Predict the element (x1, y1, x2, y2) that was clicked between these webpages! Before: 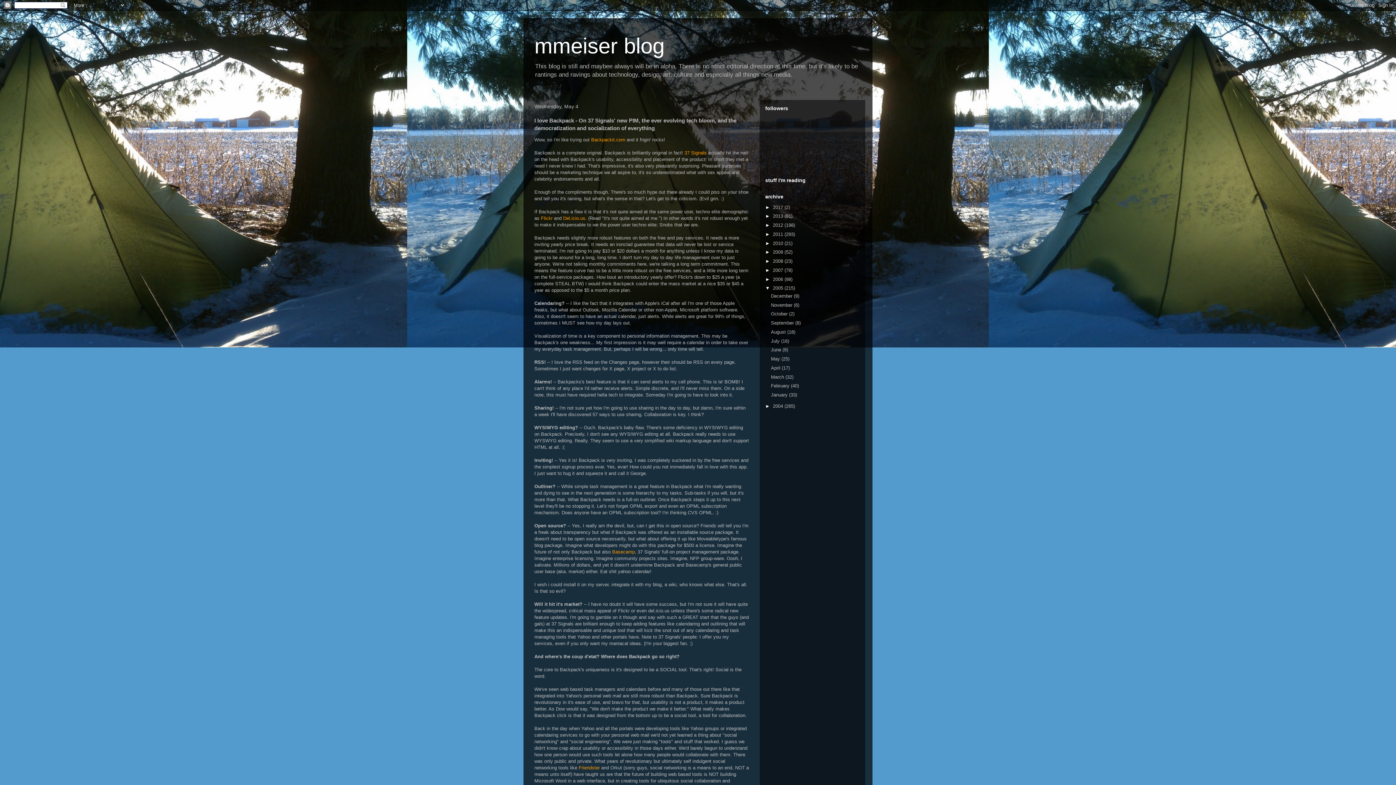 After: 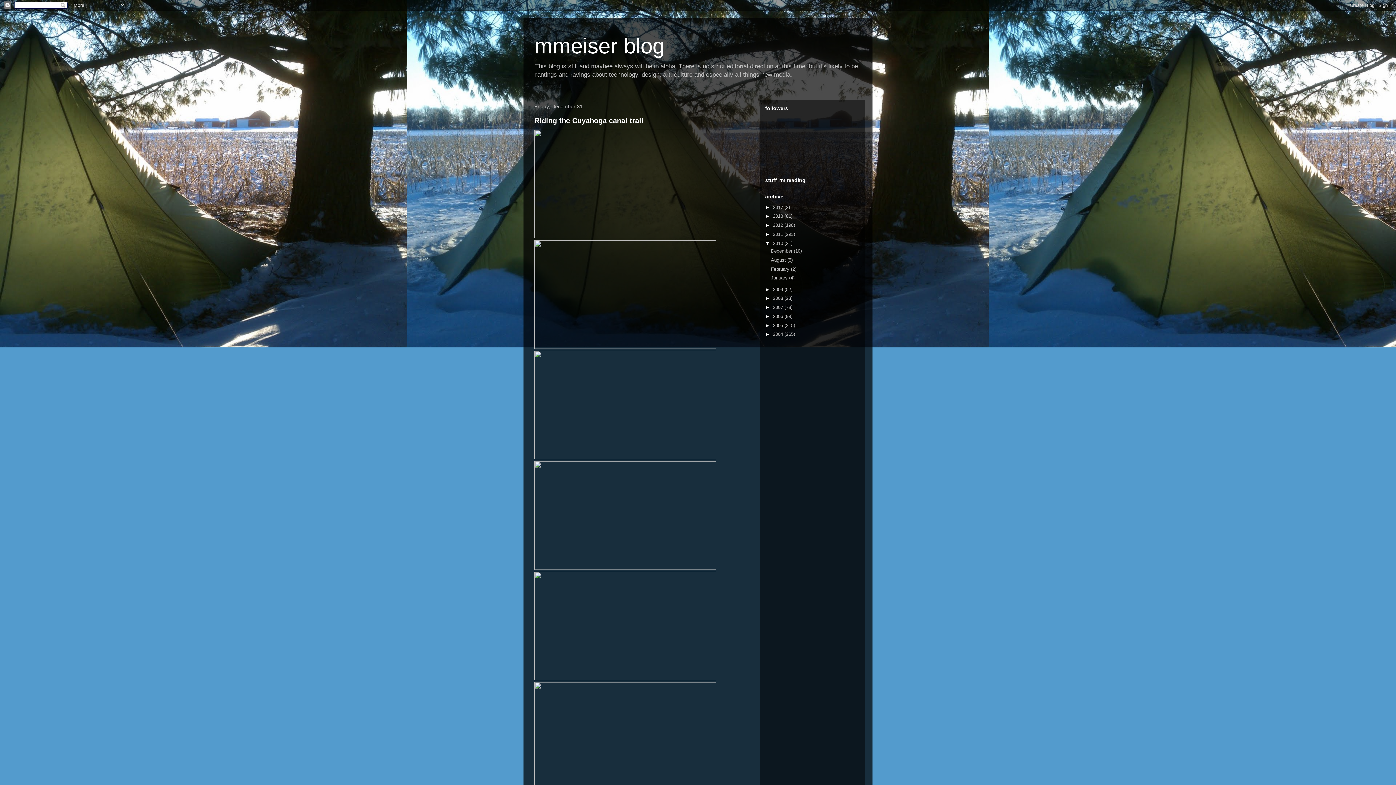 Action: label: 2010  bbox: (773, 240, 784, 246)